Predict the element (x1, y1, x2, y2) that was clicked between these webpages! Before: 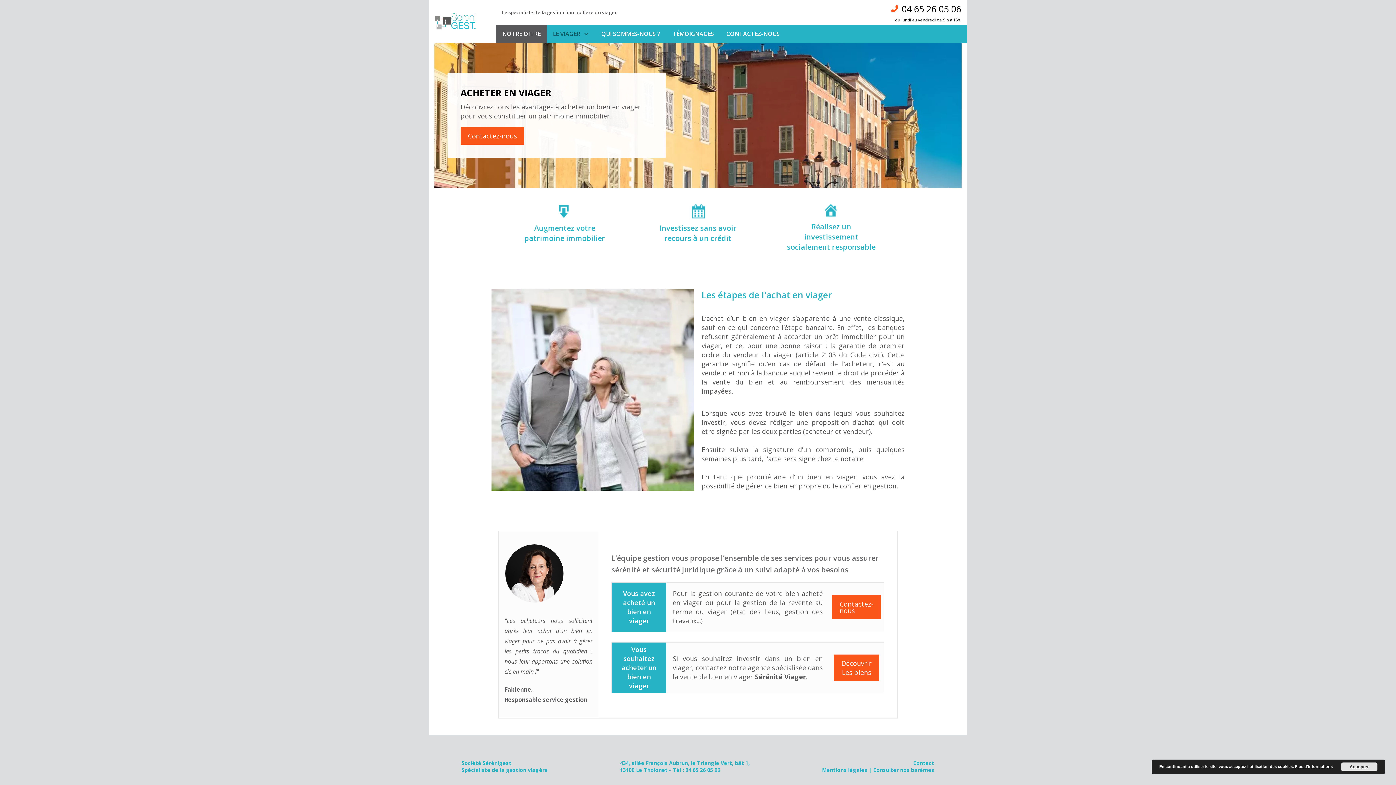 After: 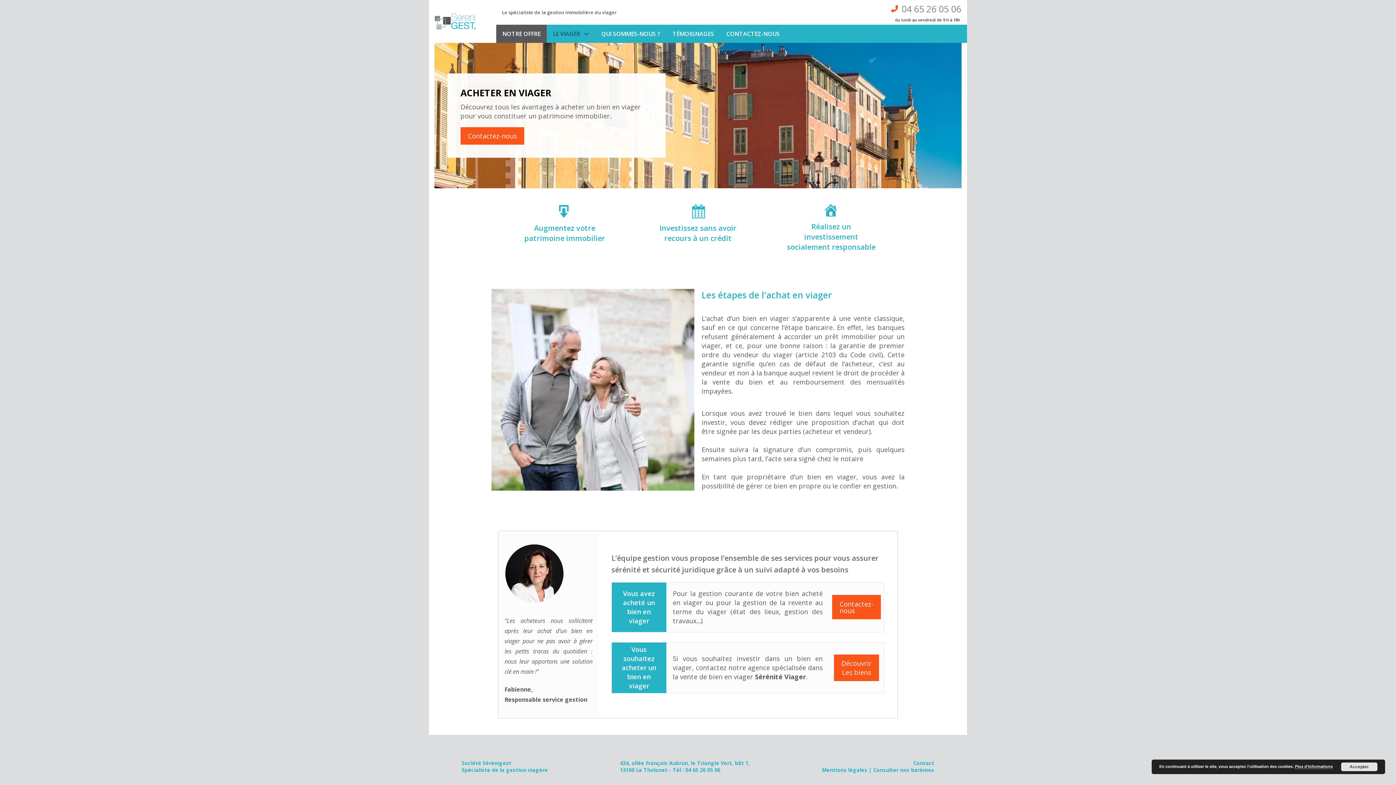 Action: label: 04 65 26 05 06 bbox: (898, 4, 961, 13)